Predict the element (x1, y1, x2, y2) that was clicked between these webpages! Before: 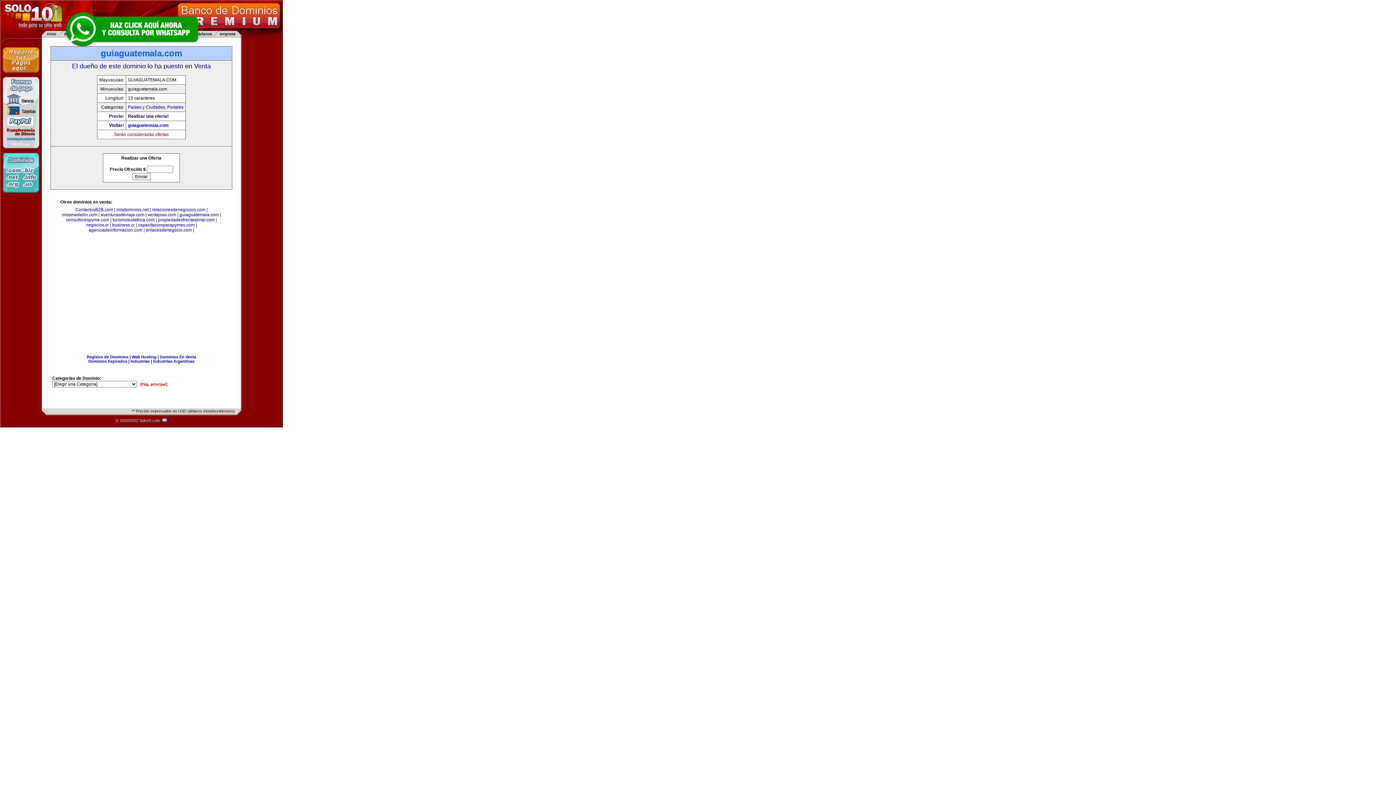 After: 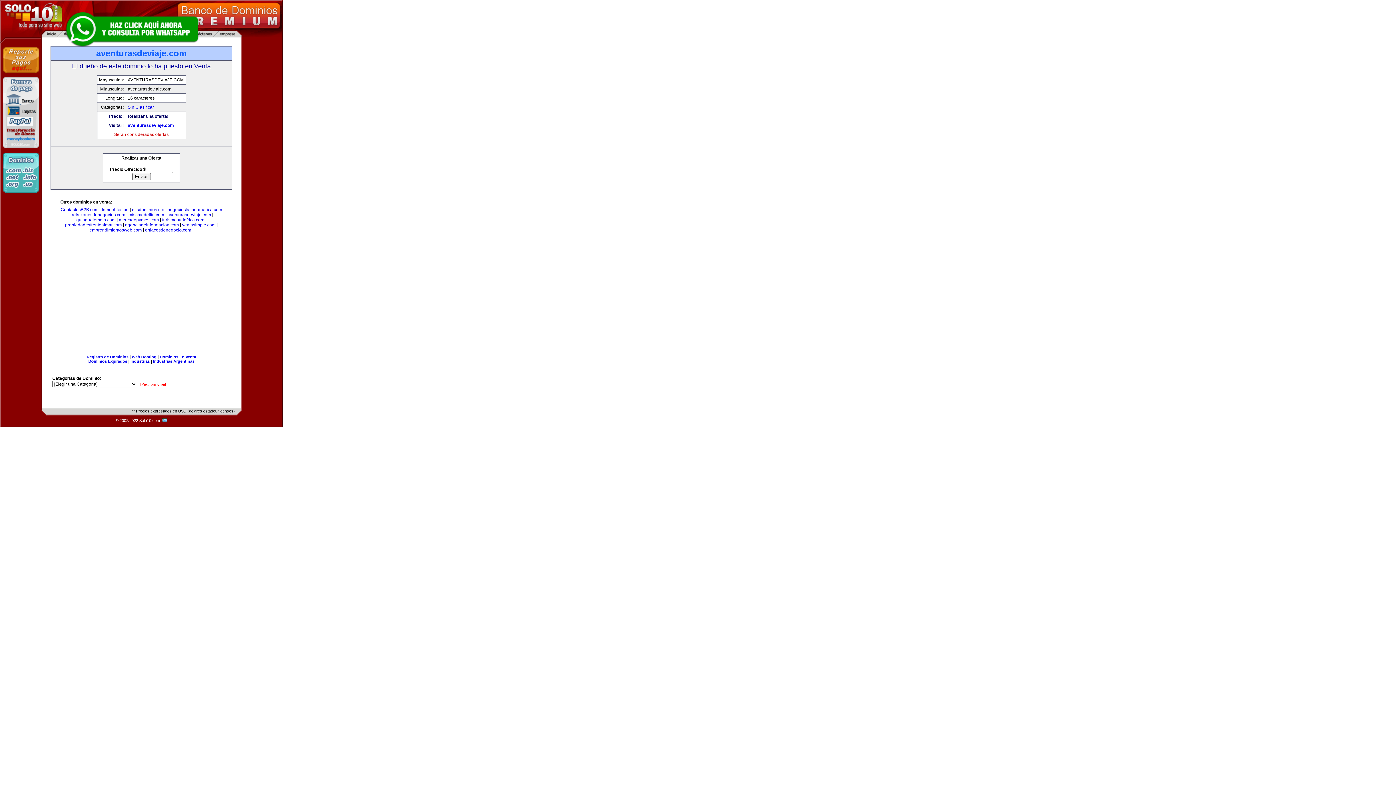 Action: label: aventurasdeviaje.com bbox: (100, 212, 144, 217)